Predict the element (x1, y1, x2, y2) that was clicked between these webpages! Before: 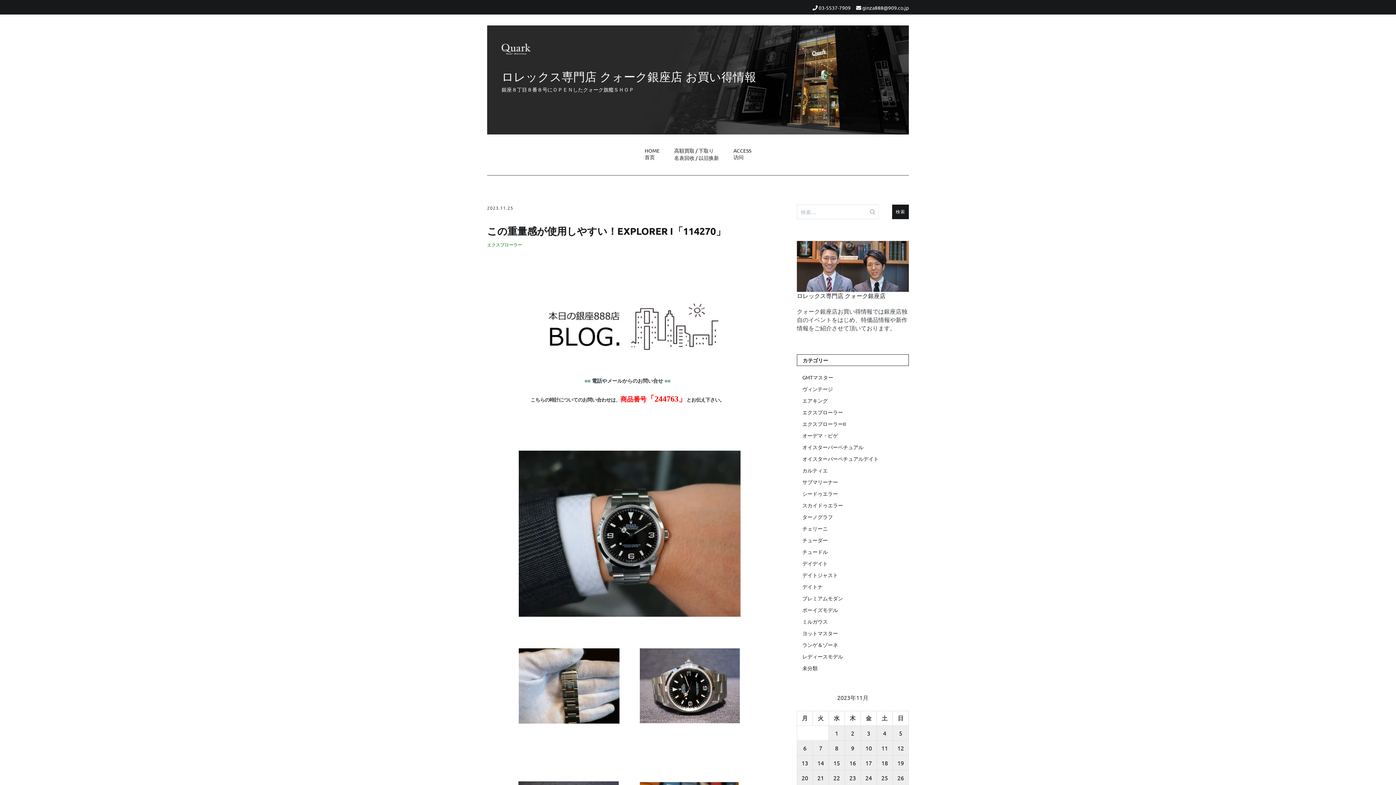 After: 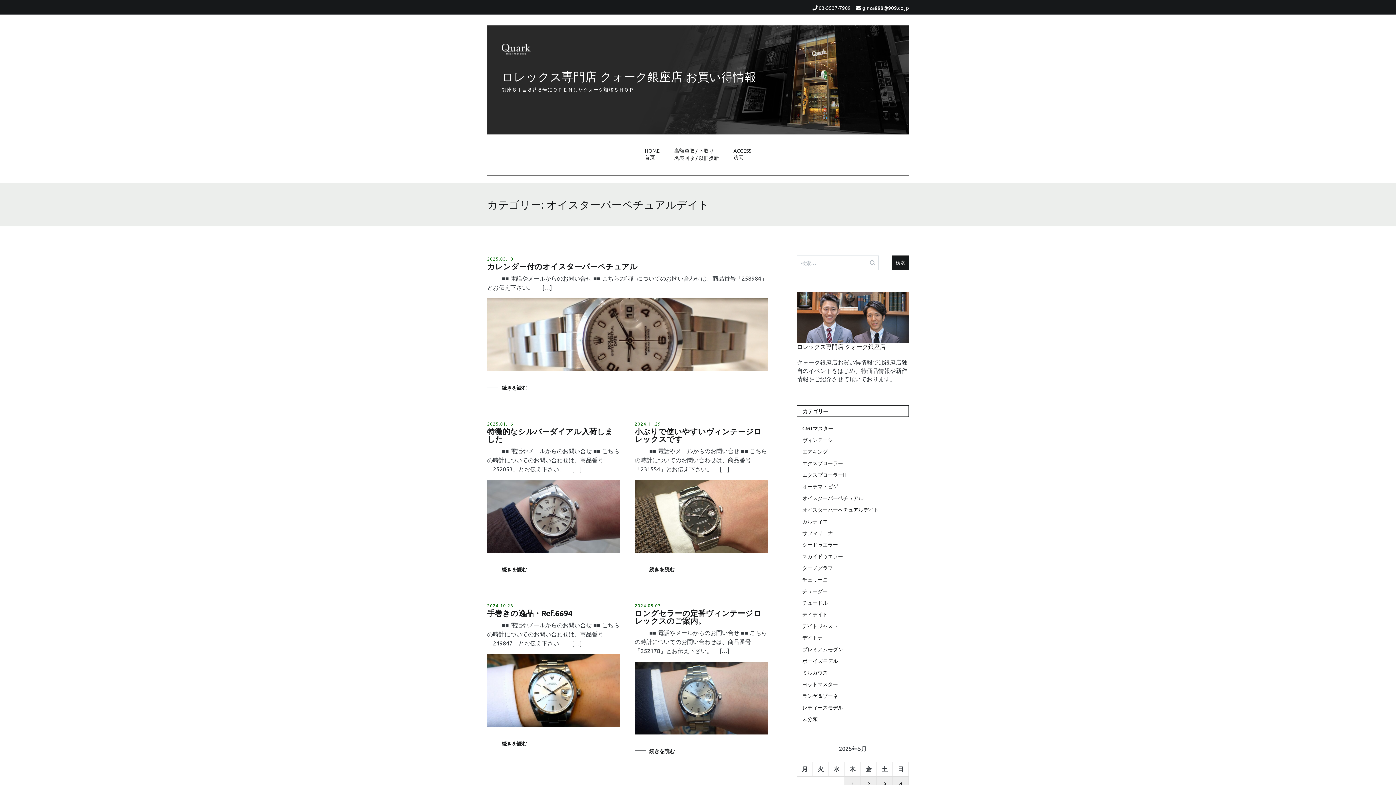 Action: label: オイスターパーペチュアルデイト bbox: (802, 454, 909, 462)